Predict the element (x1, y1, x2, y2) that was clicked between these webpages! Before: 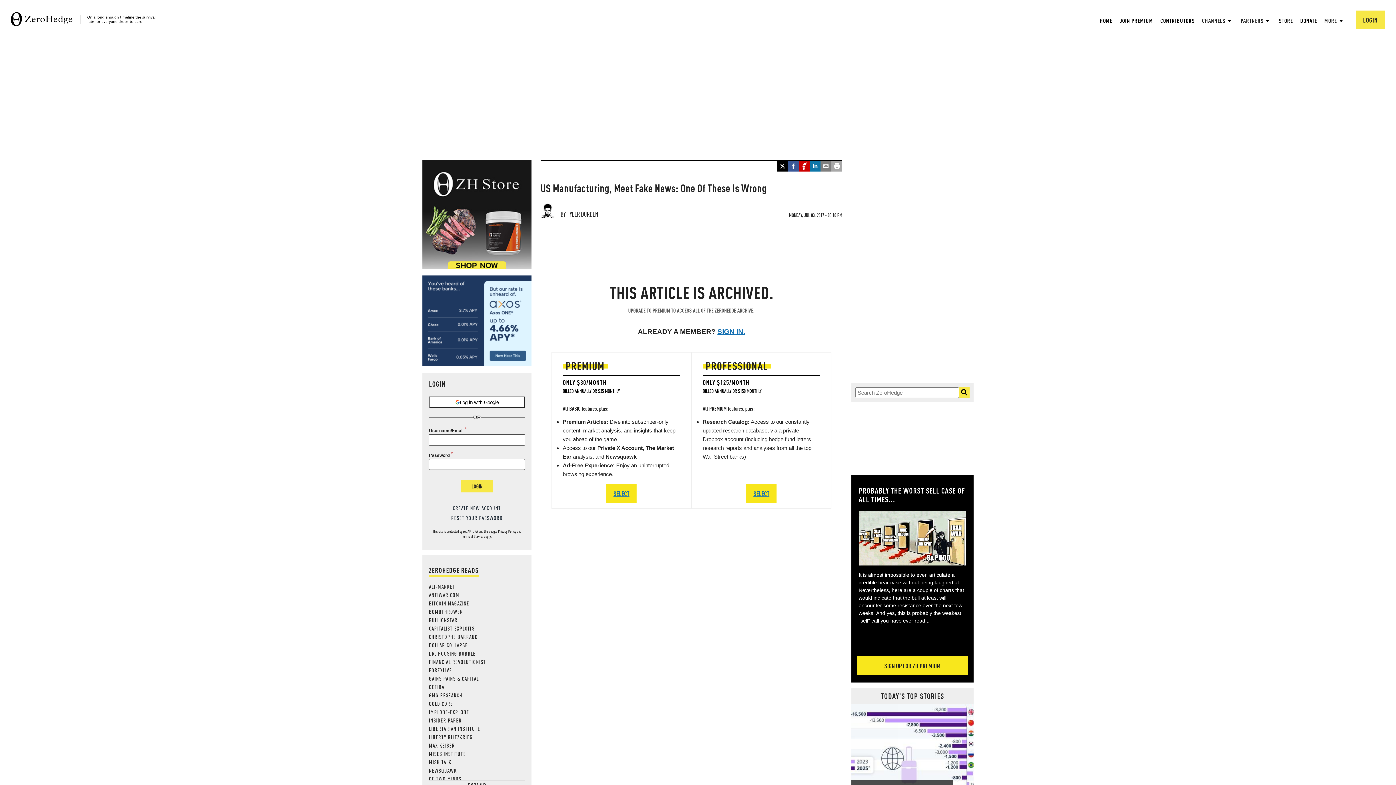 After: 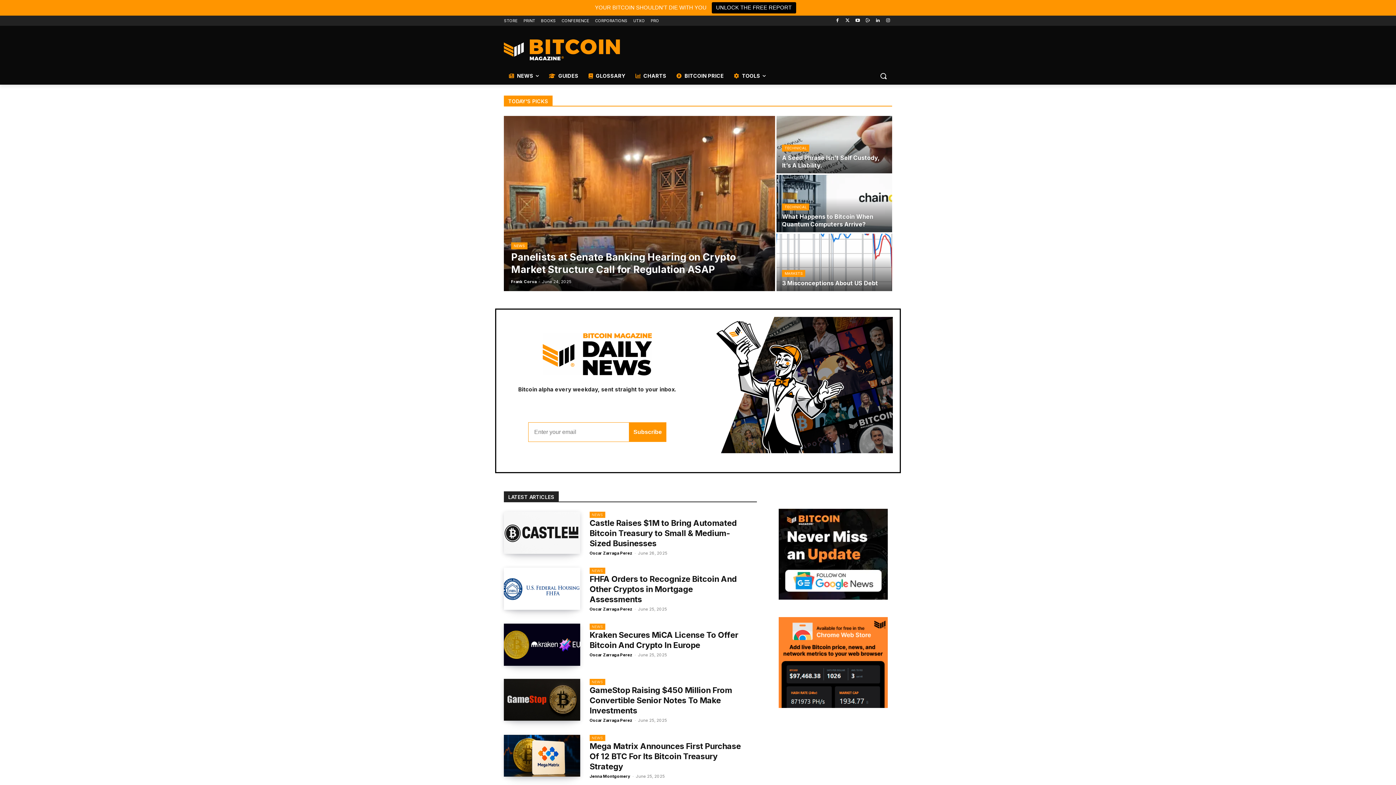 Action: label: BITCOIN MAGAZINE bbox: (429, 599, 469, 607)